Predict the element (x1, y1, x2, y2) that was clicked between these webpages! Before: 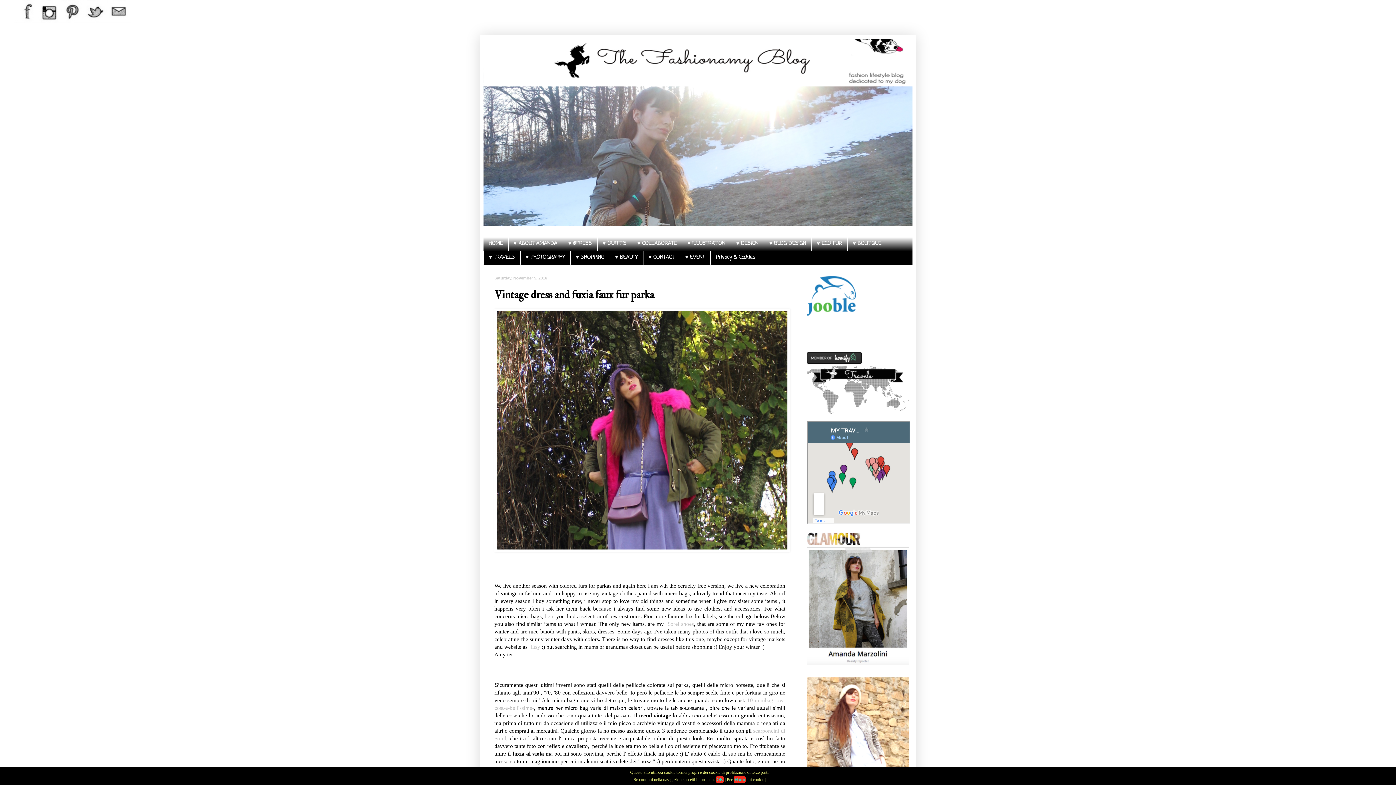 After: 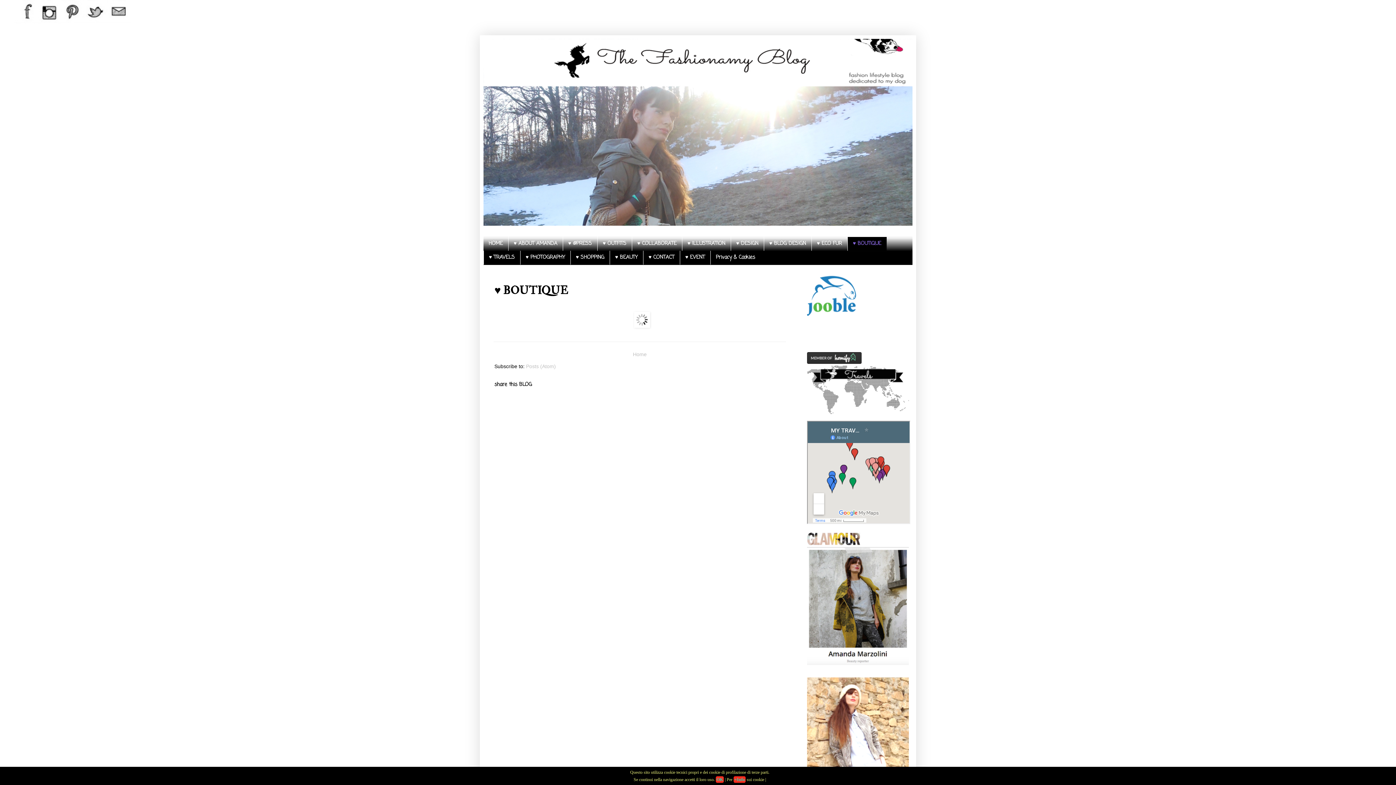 Action: bbox: (847, 237, 886, 250) label: ♥ BOUTIQUE